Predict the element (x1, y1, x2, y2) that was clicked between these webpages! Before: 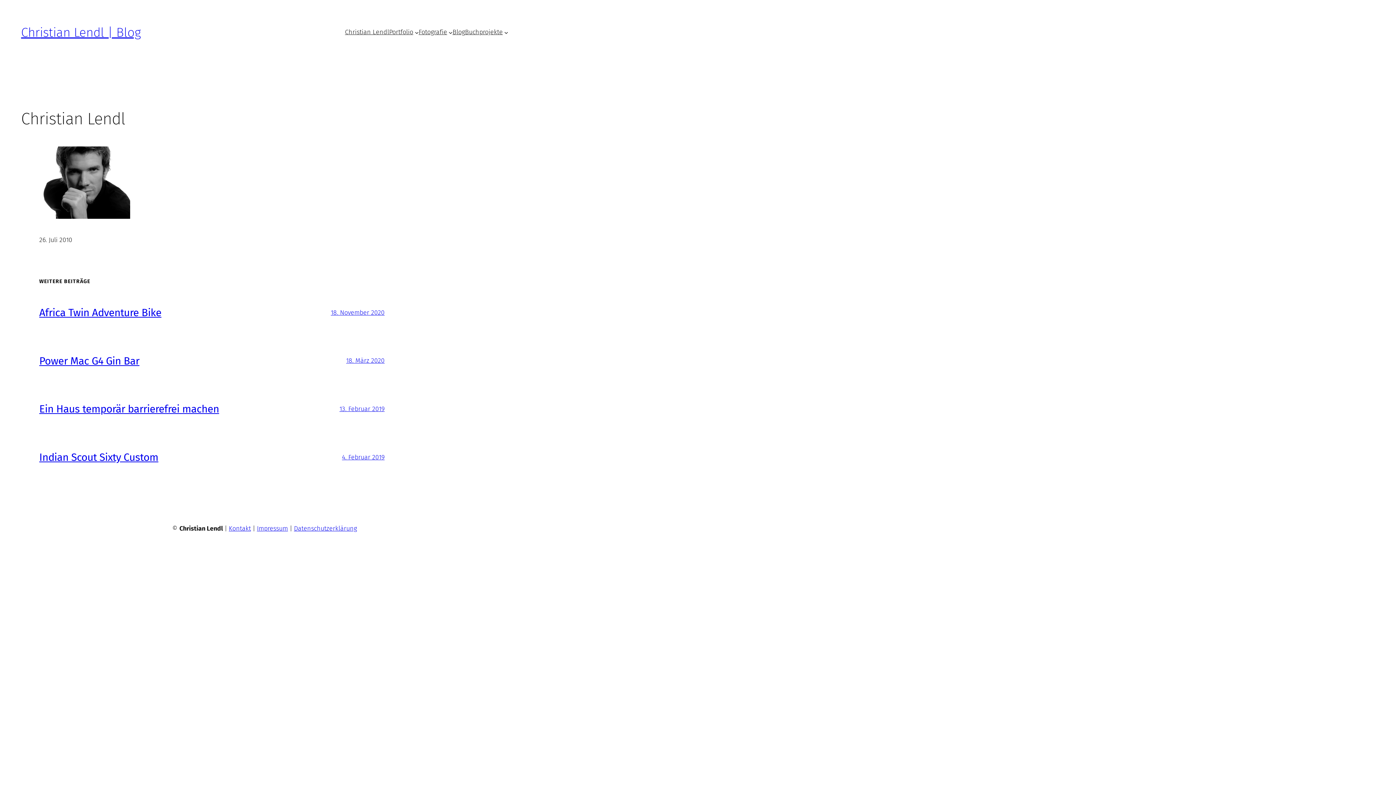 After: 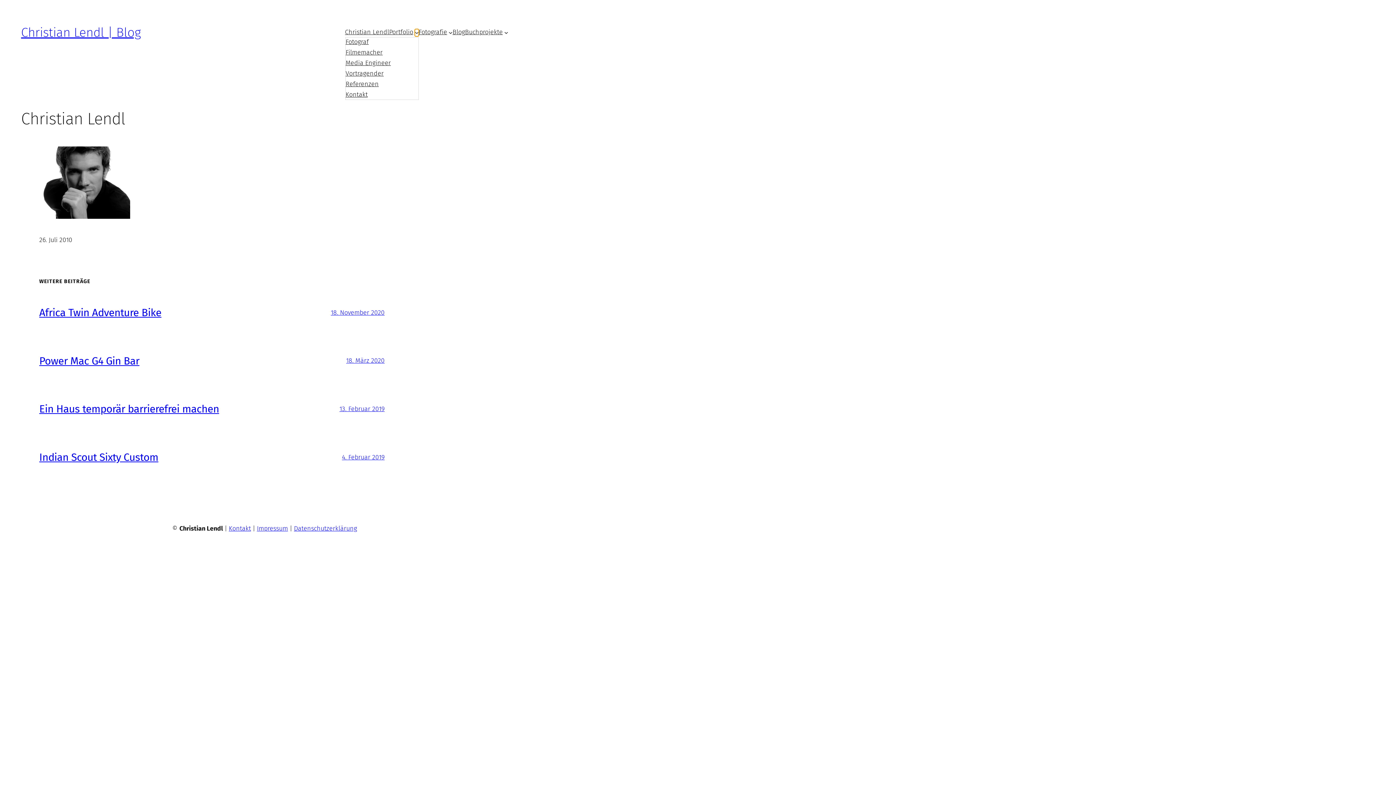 Action: label: Untermenü von Portfolio bbox: (414, 30, 418, 34)